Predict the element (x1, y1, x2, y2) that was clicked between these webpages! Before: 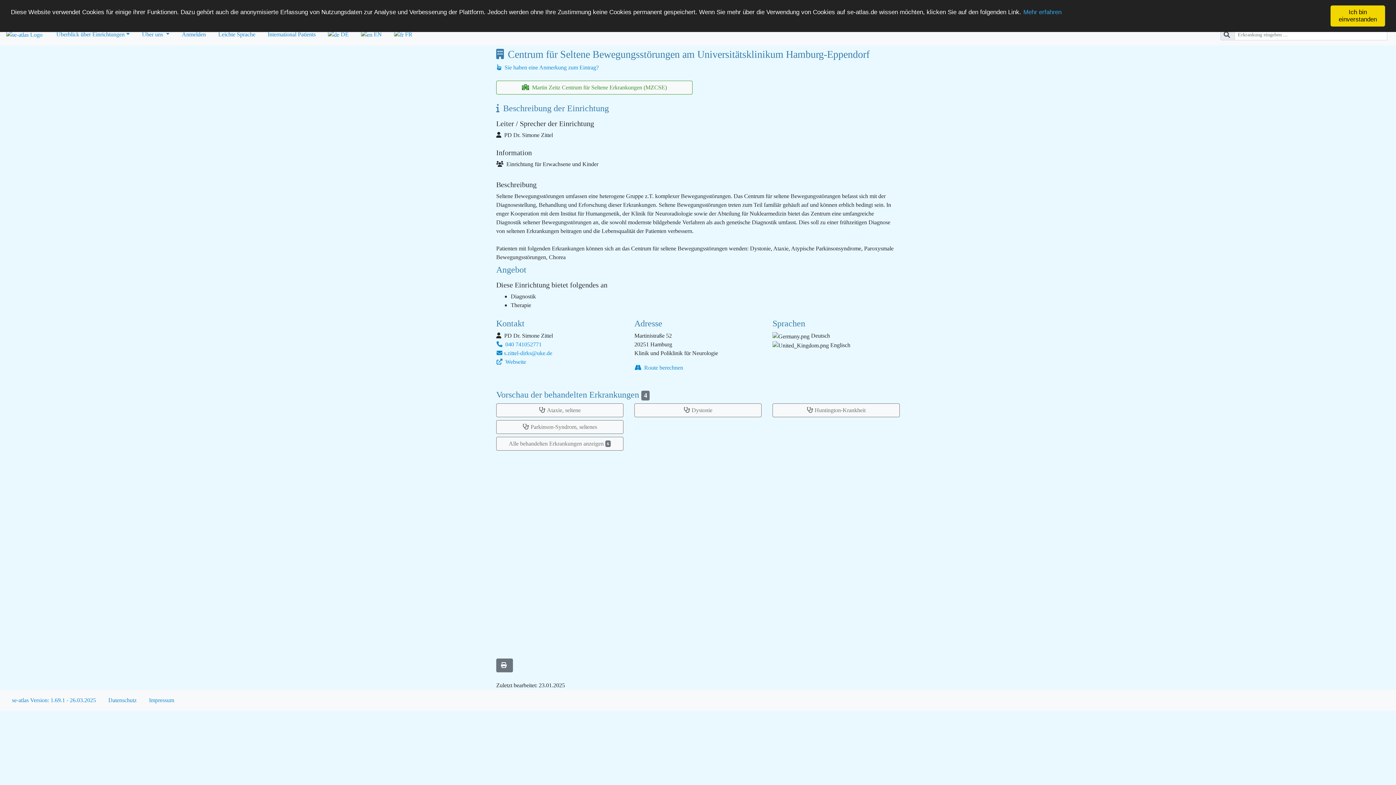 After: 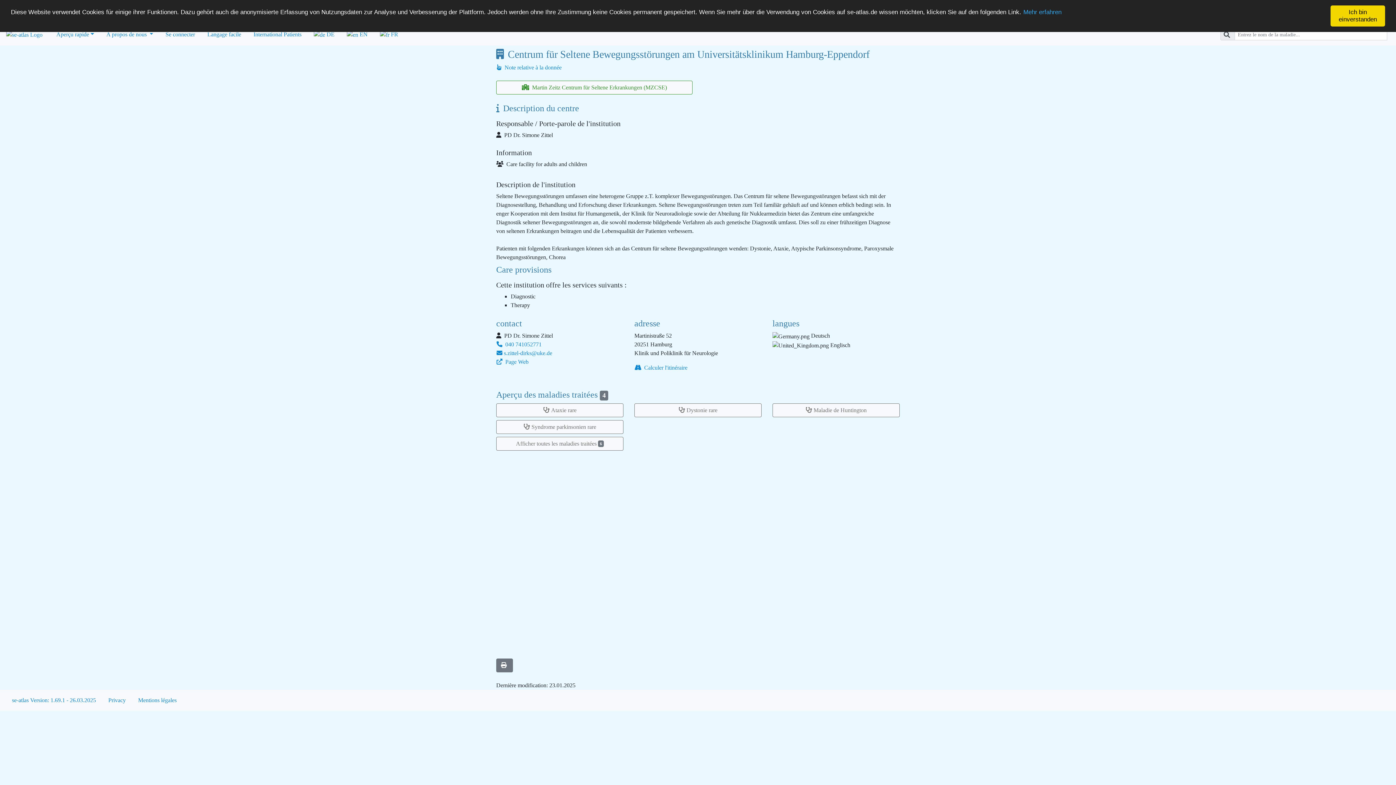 Action: label:  FR bbox: (388, 26, 418, 42)